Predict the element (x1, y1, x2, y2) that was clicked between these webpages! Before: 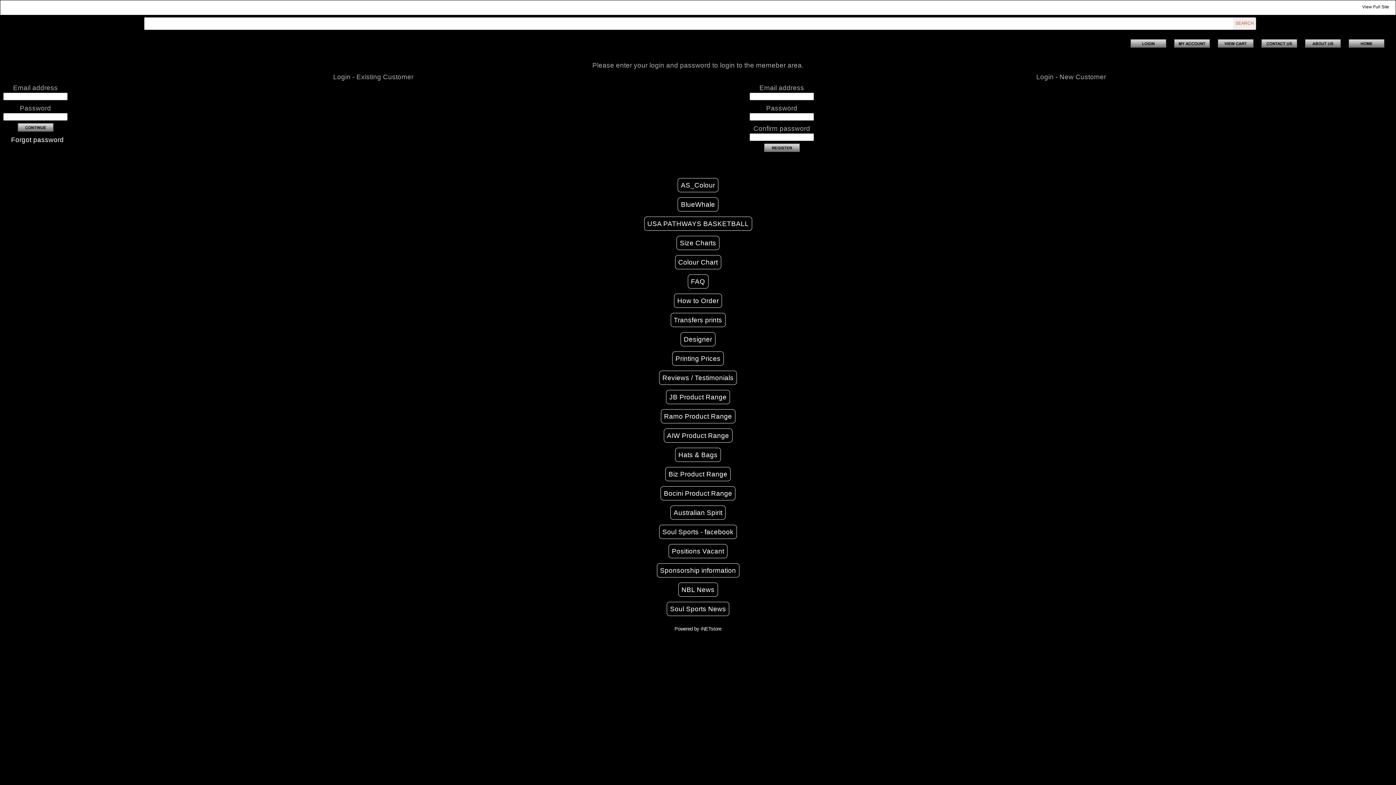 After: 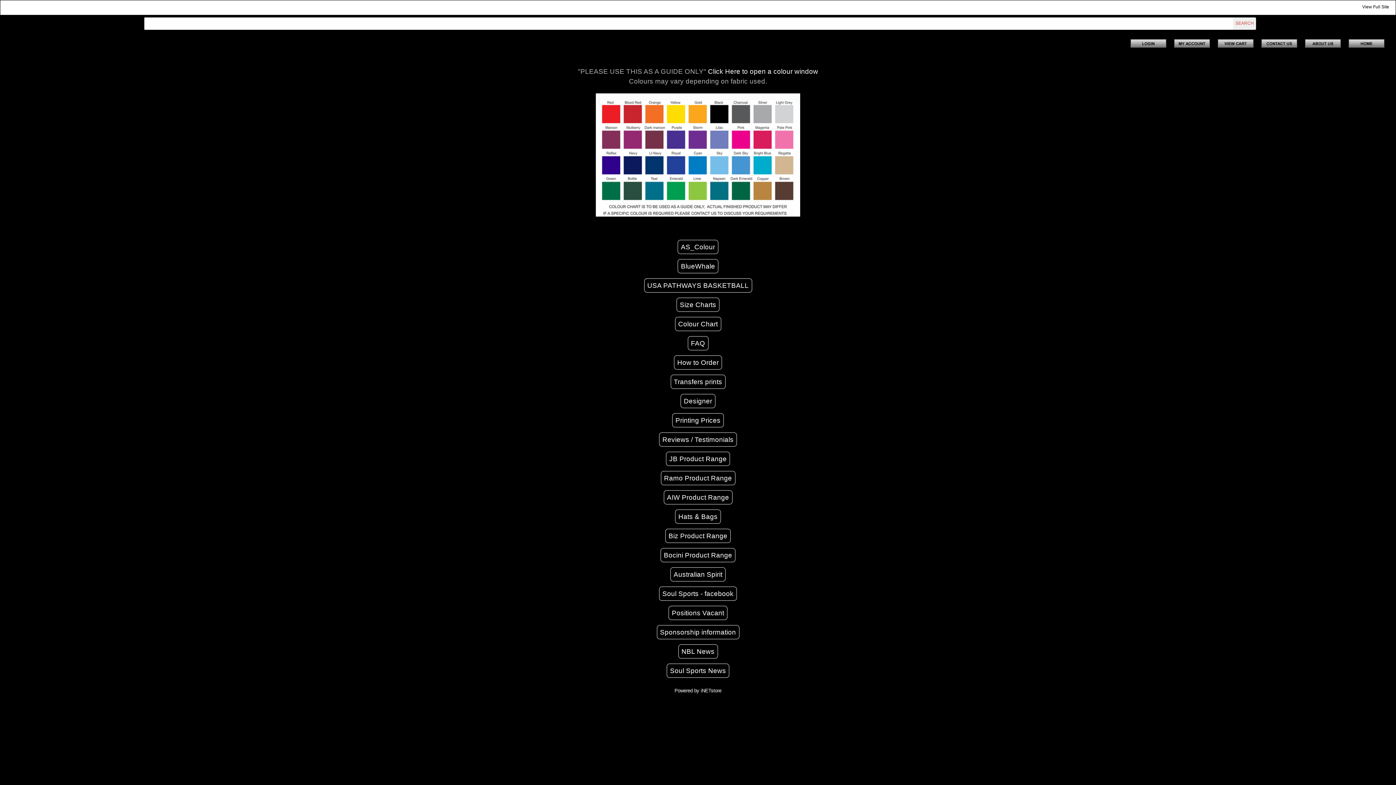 Action: label: Colour Chart bbox: (675, 255, 721, 269)